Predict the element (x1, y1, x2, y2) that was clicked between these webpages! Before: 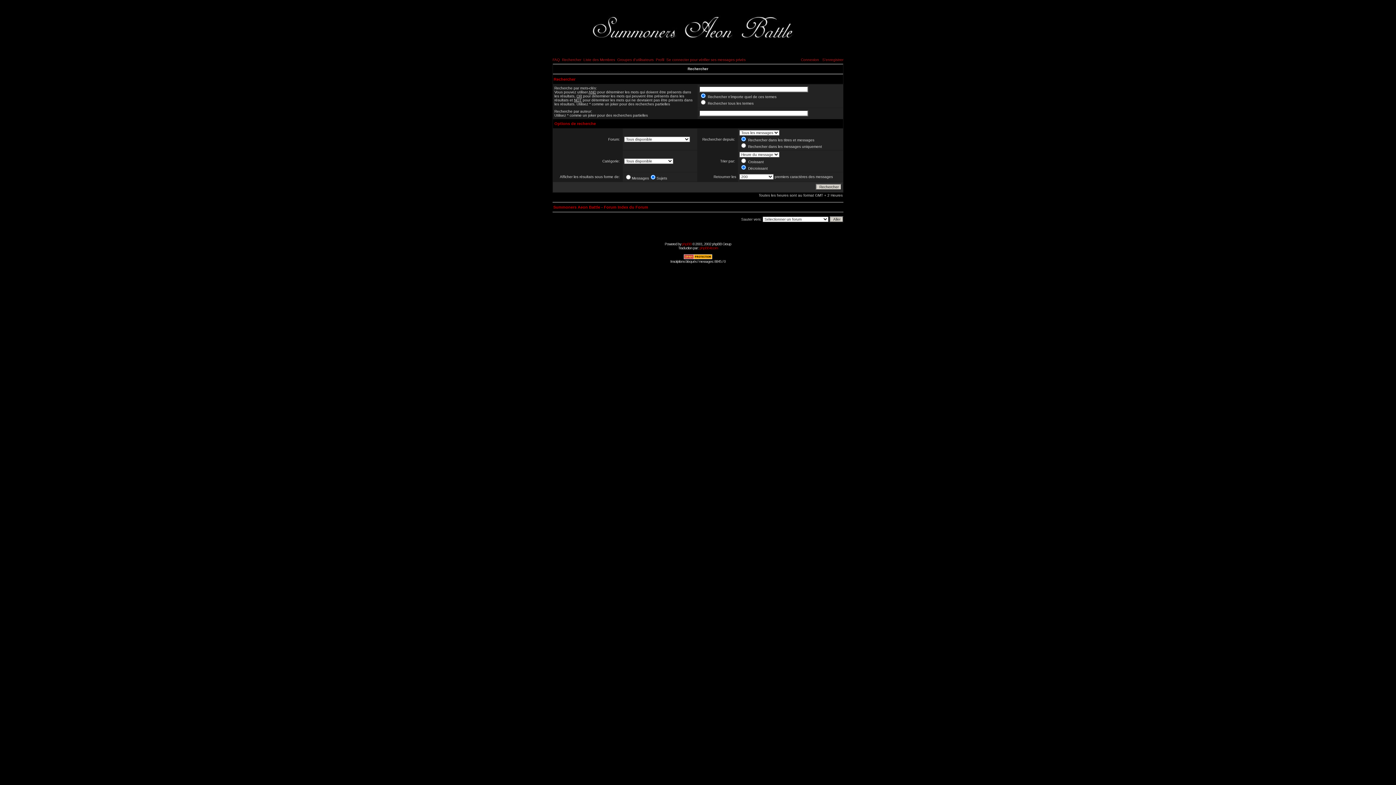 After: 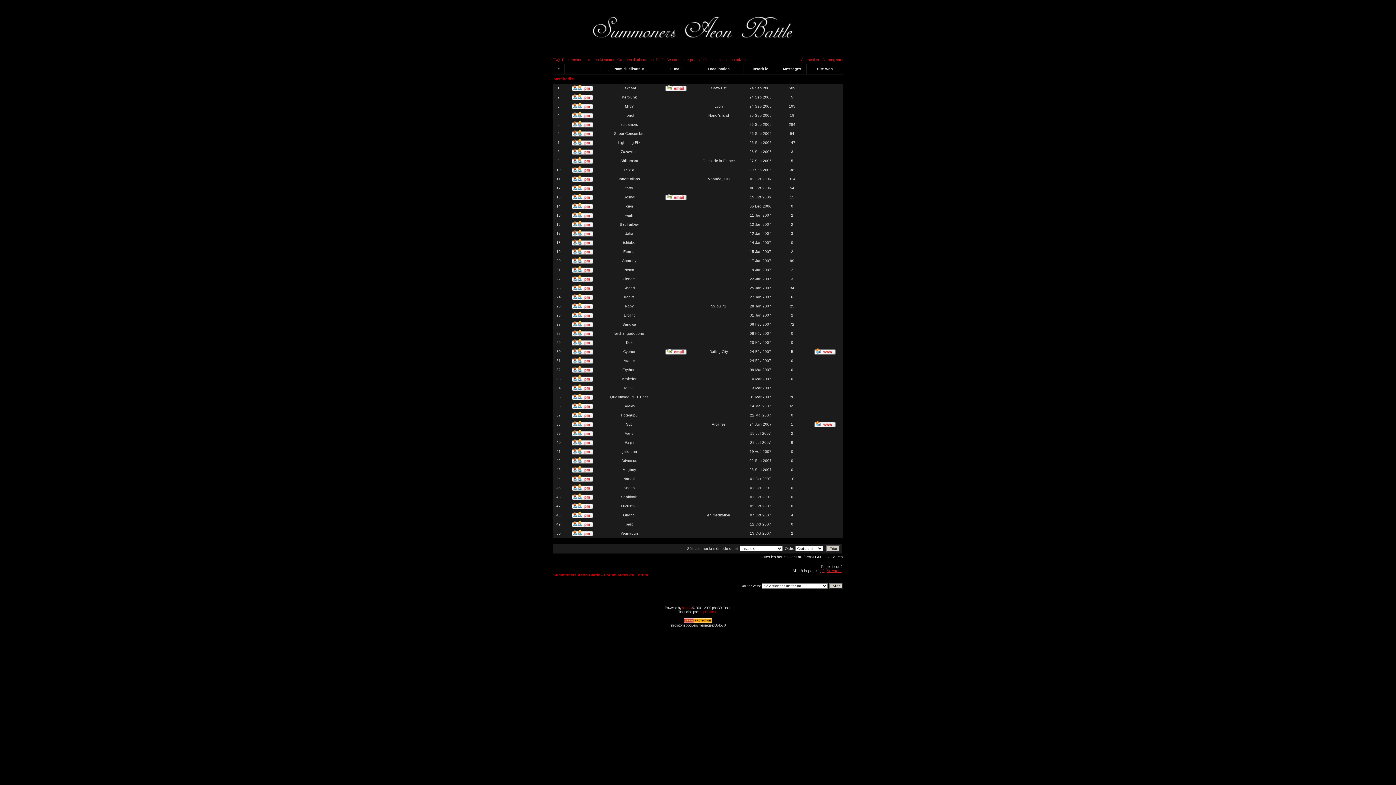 Action: label: Liste des Membres bbox: (583, 57, 615, 61)